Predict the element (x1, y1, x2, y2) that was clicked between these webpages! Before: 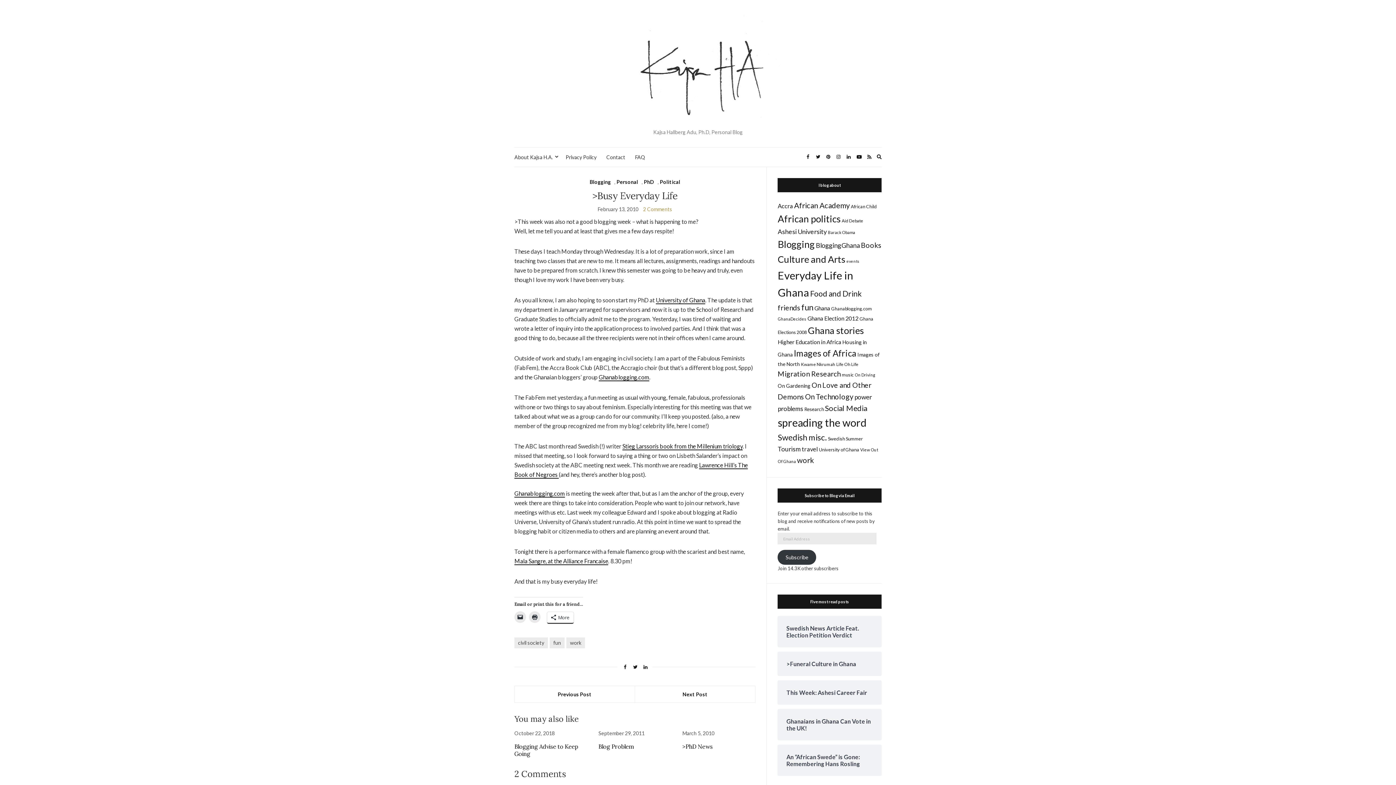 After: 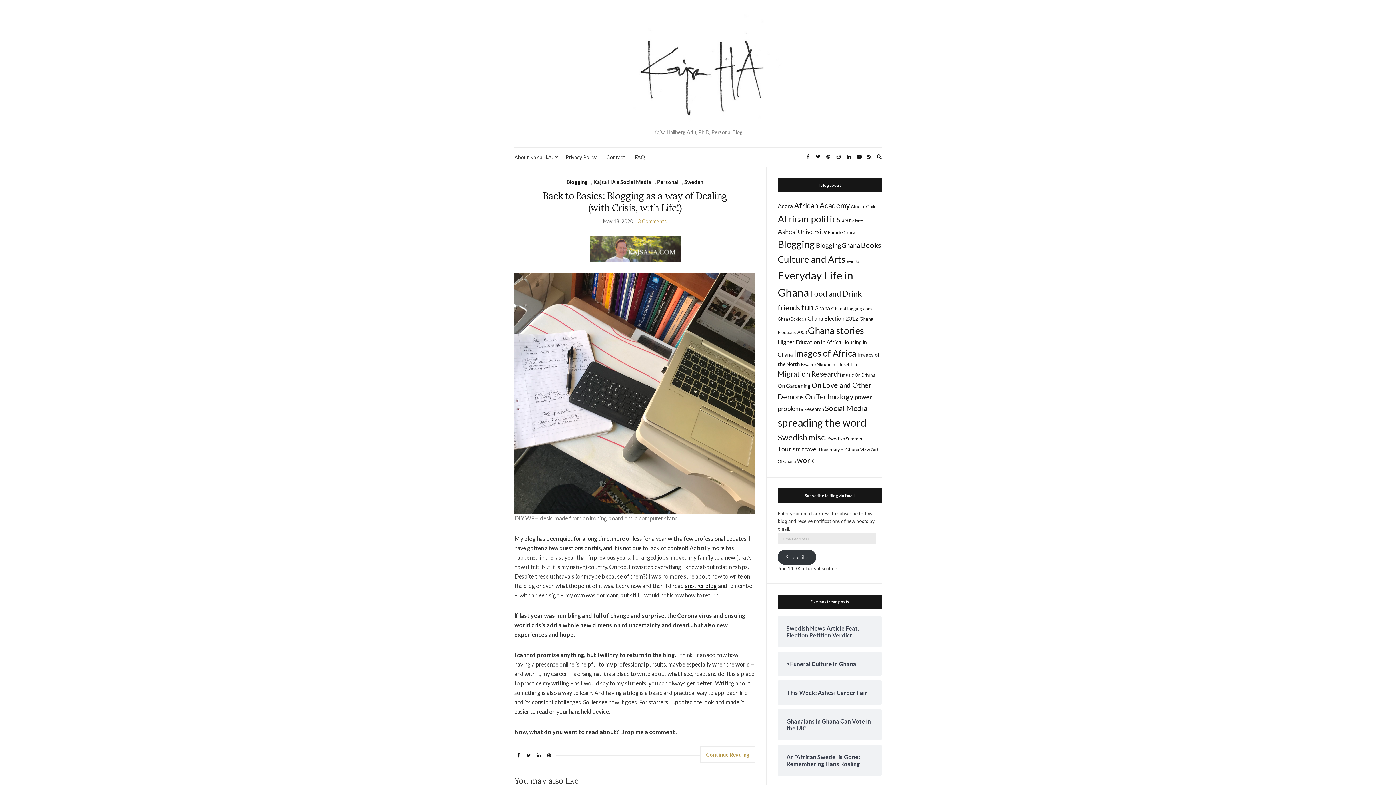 Action: label: Personal bbox: (616, 178, 638, 186)